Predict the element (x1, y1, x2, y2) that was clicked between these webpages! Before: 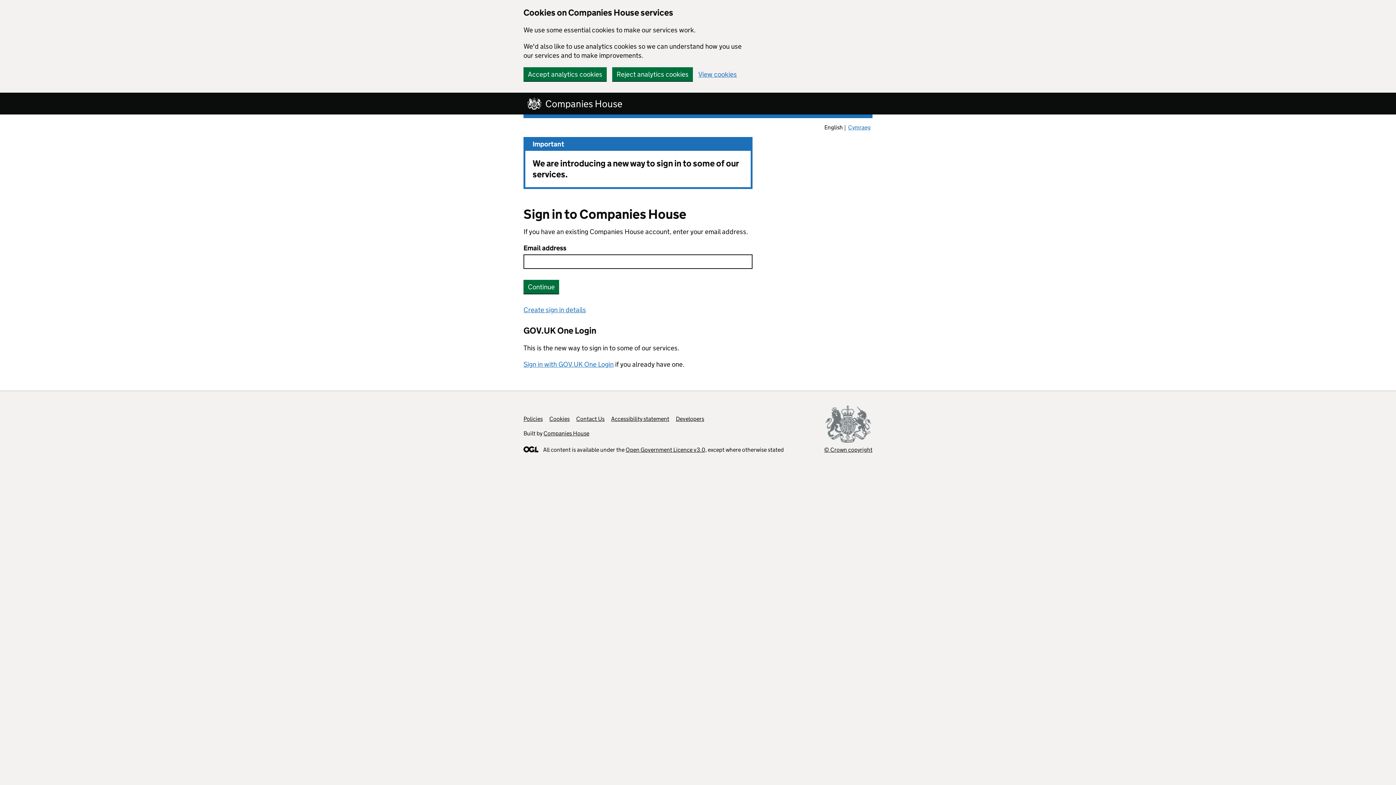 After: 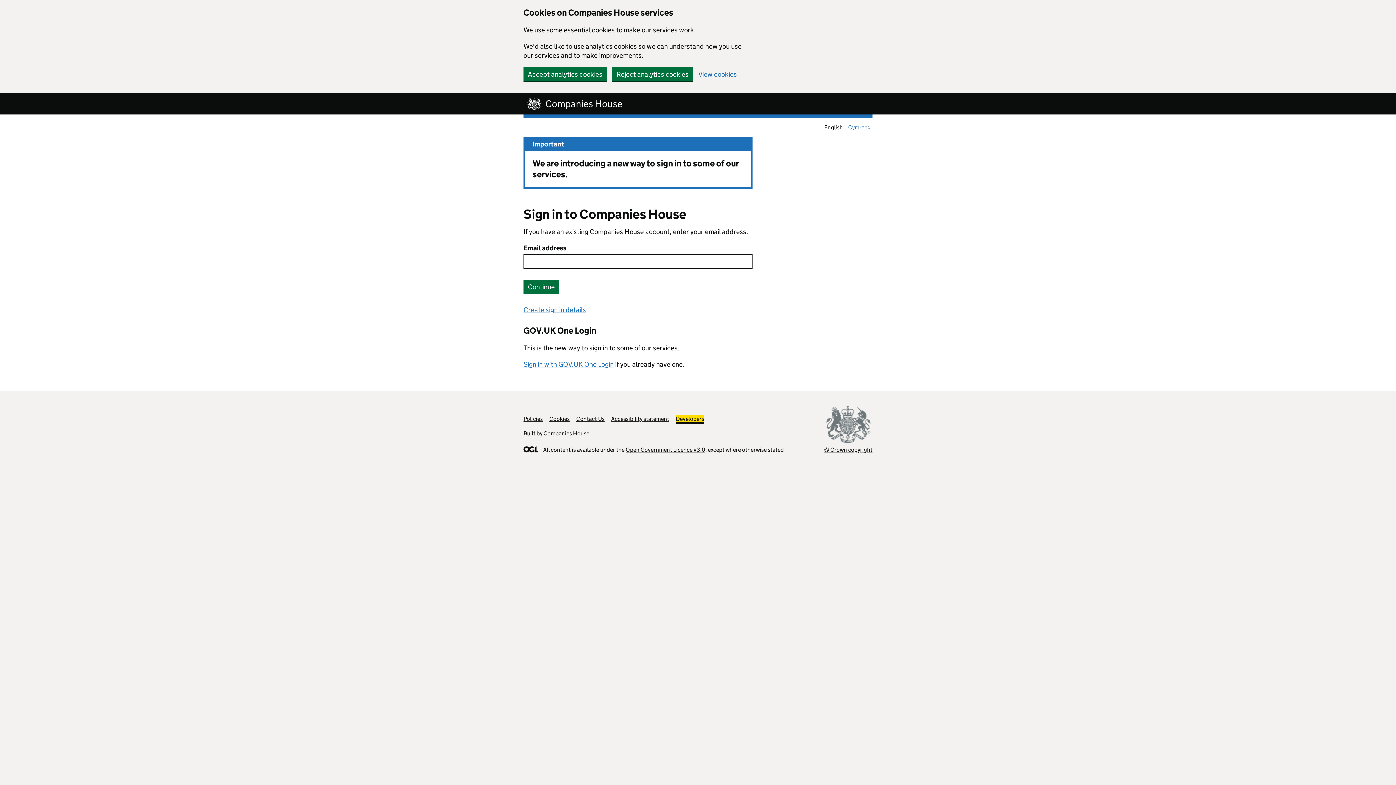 Action: label: Developers bbox: (676, 415, 704, 422)